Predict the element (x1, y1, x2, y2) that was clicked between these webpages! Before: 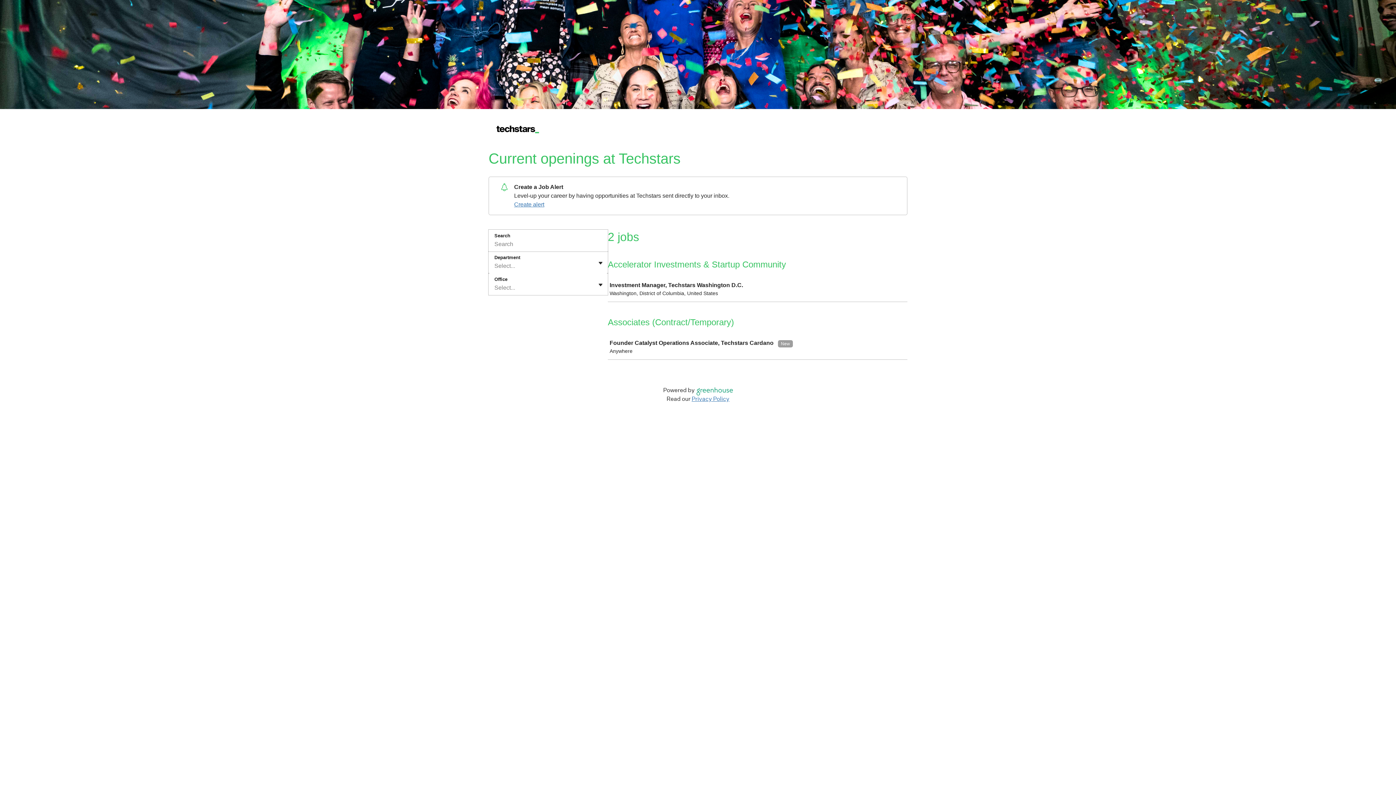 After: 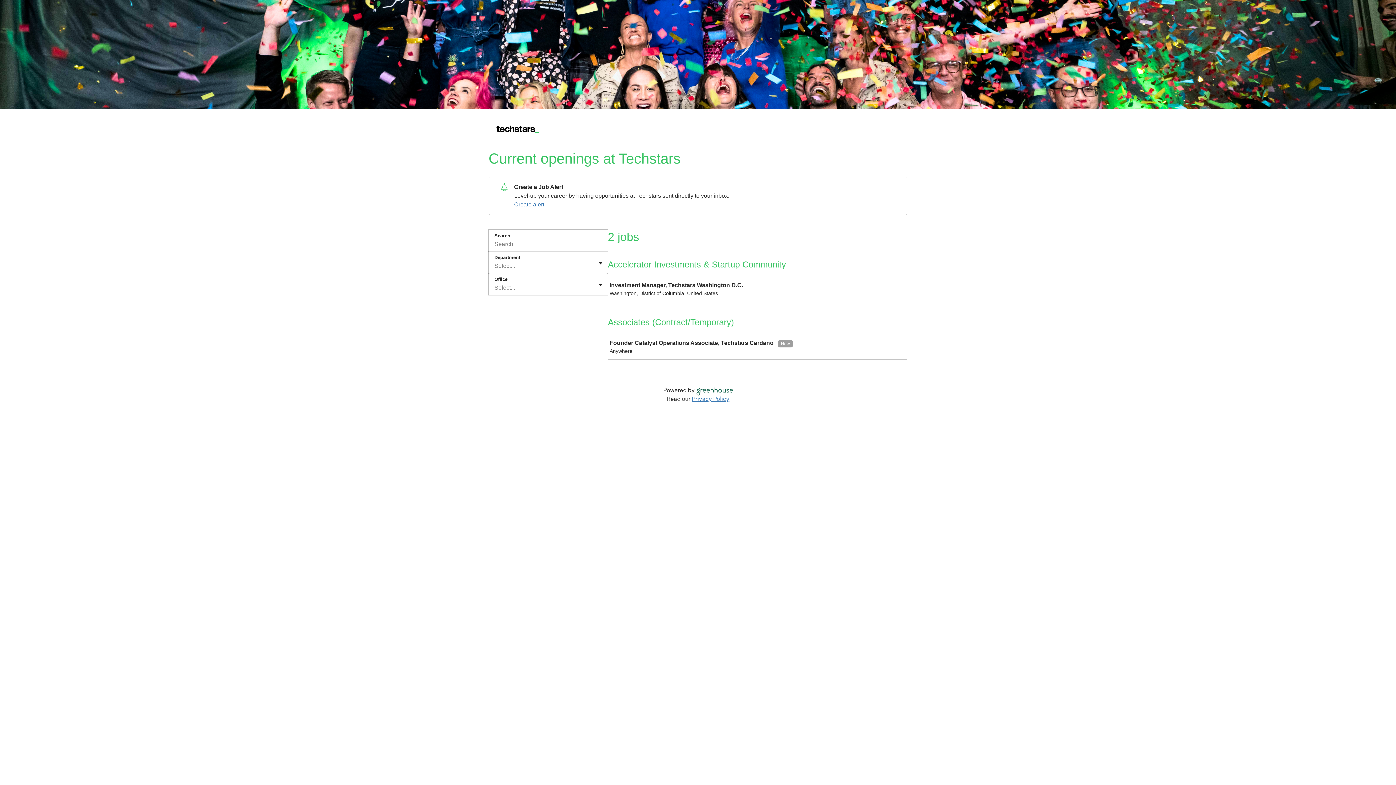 Action: bbox: (696, 386, 733, 397)